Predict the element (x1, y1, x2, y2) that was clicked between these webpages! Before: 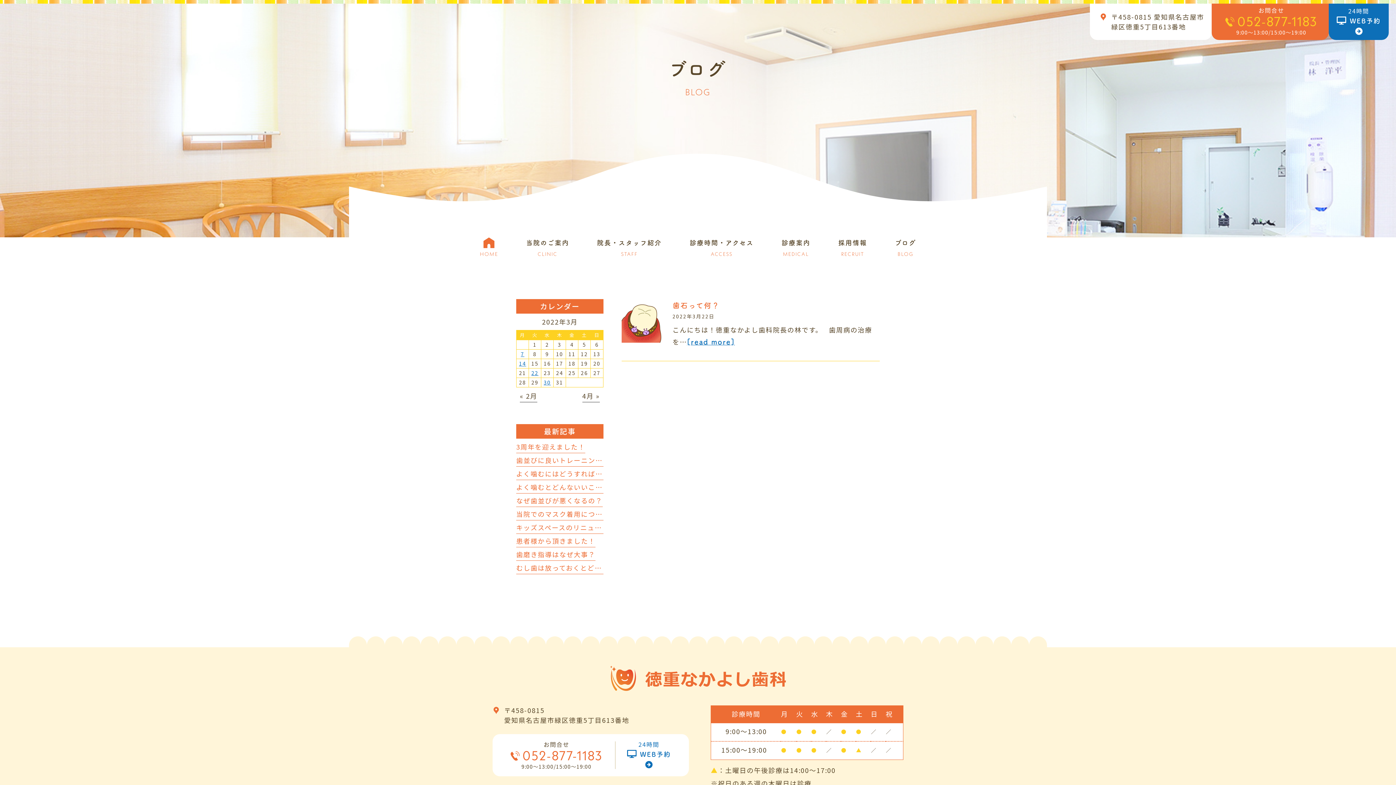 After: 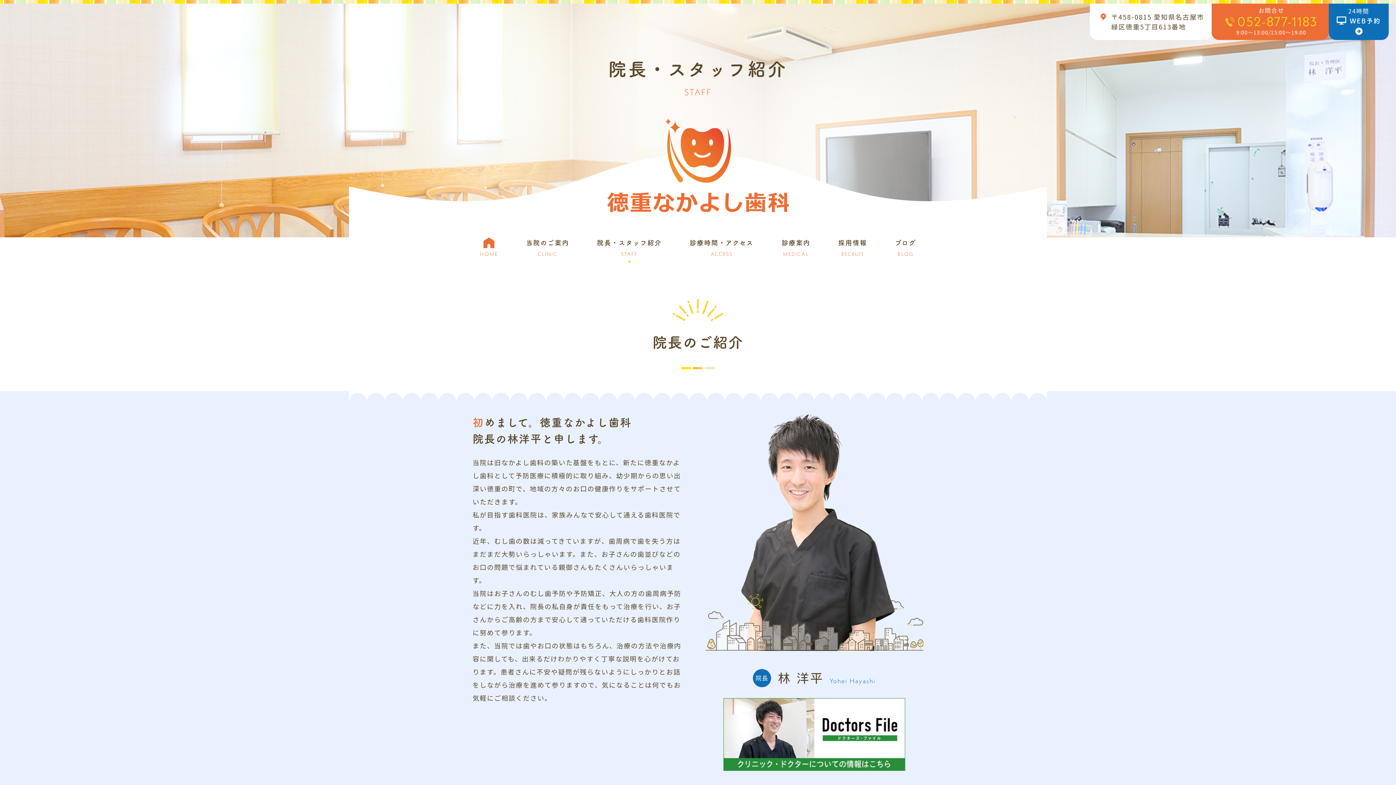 Action: bbox: (597, 237, 661, 263) label: 院長・スタッフ紹介
STAFF